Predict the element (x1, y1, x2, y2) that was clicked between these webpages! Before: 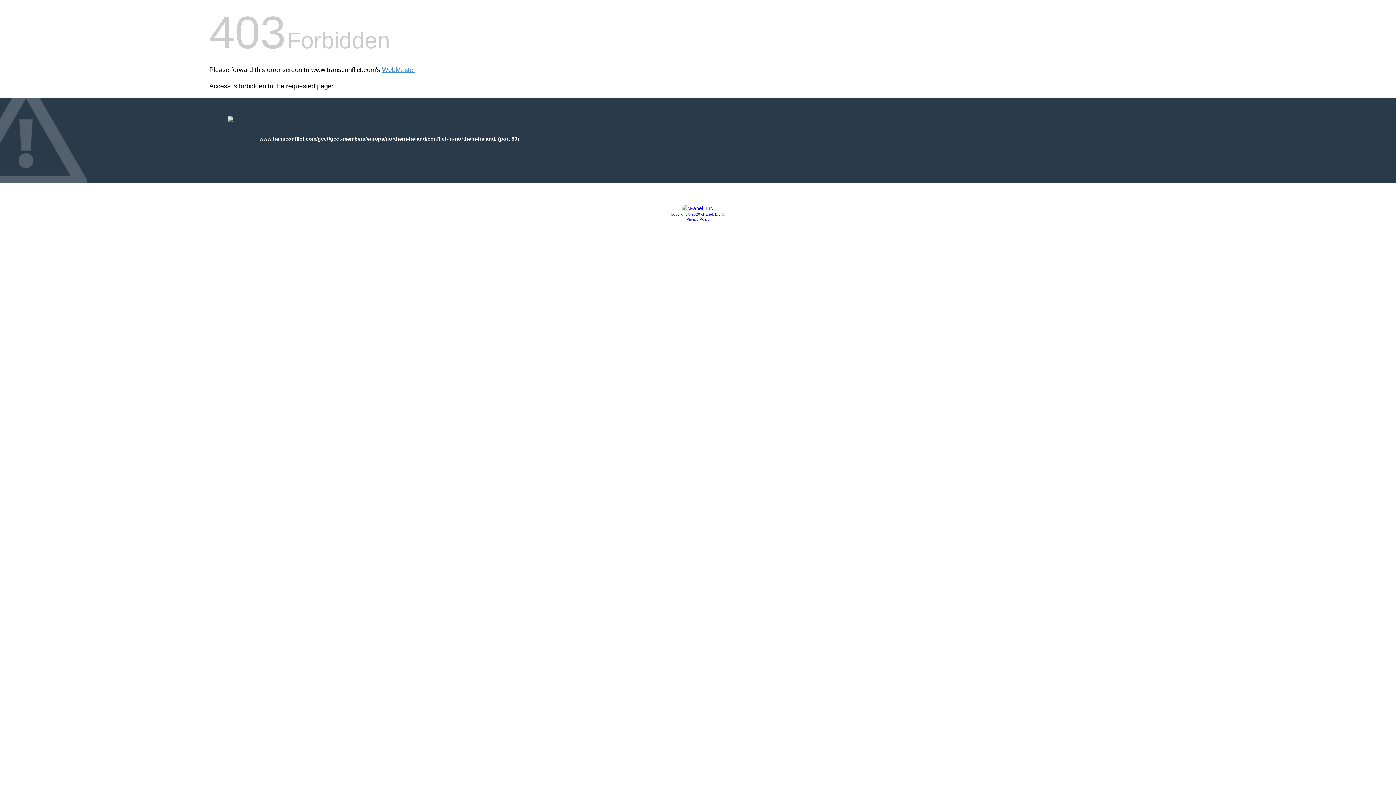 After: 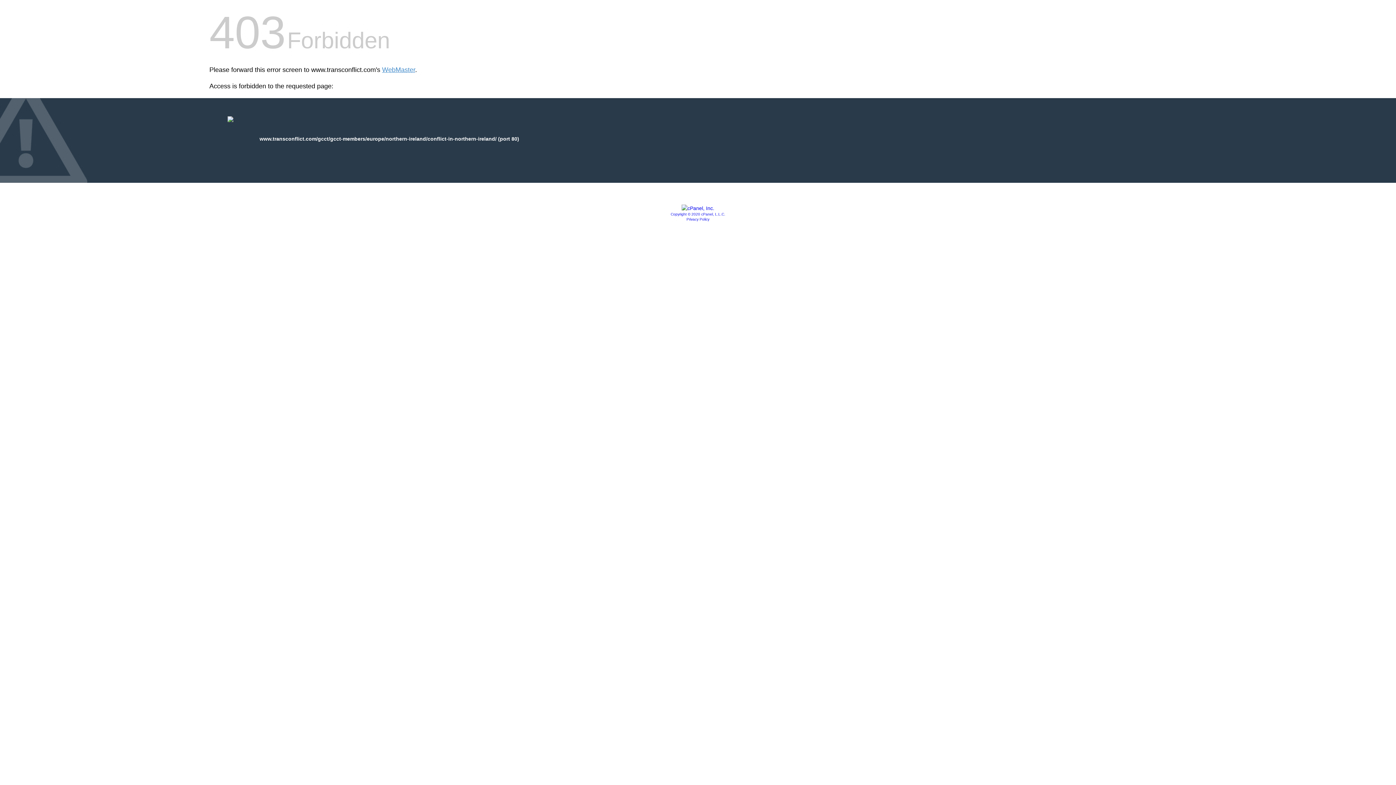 Action: label: Privacy Policy bbox: (686, 217, 709, 221)